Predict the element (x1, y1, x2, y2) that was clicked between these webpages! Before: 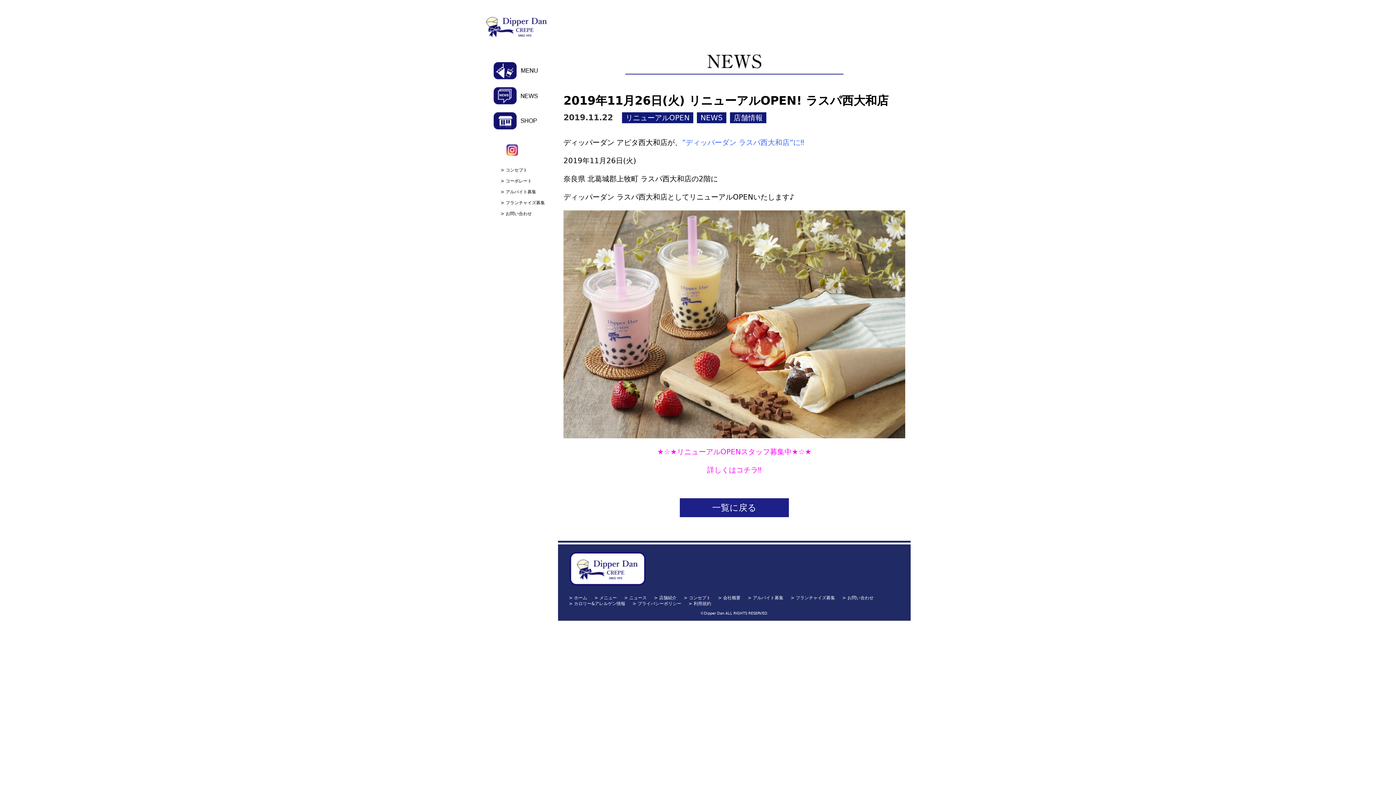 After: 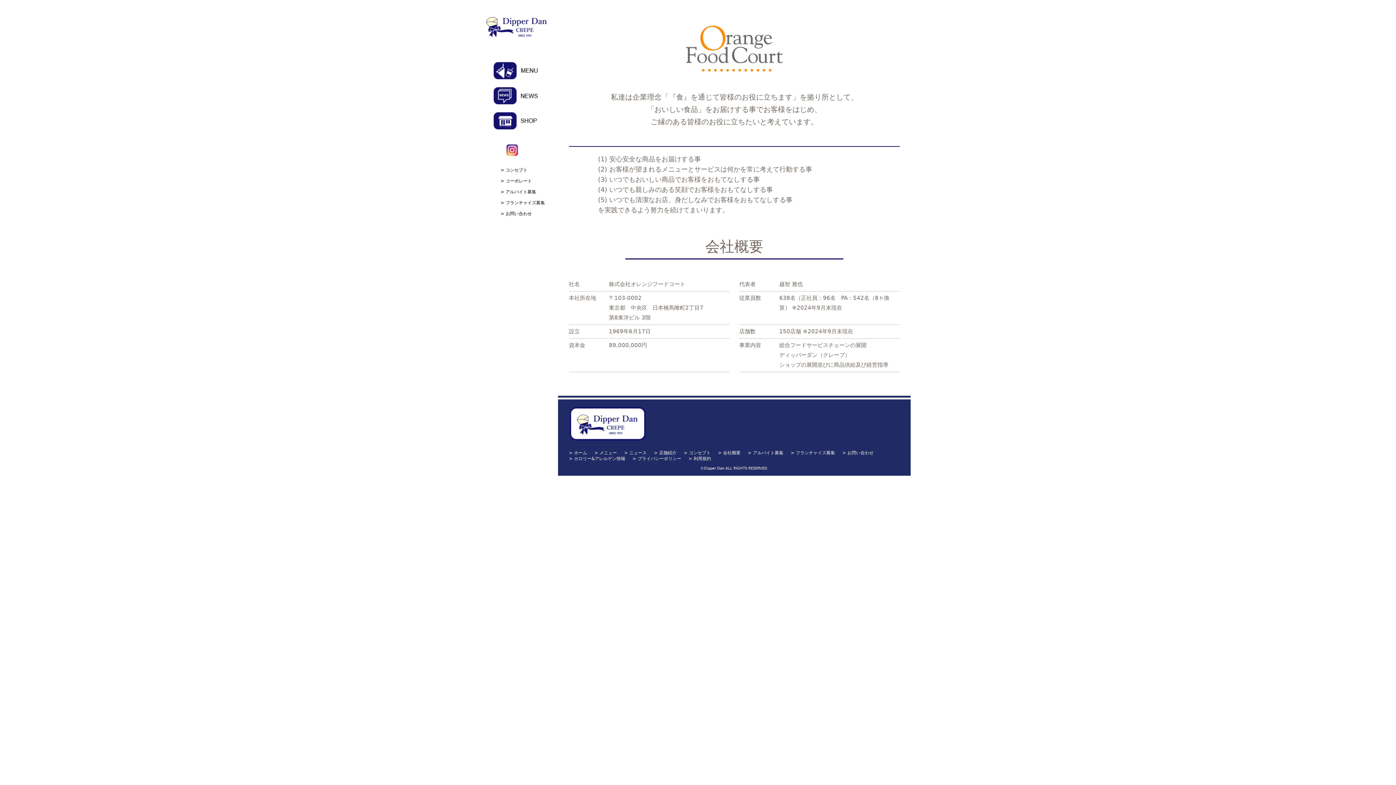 Action: label: コーポレート bbox: (500, 178, 532, 183)